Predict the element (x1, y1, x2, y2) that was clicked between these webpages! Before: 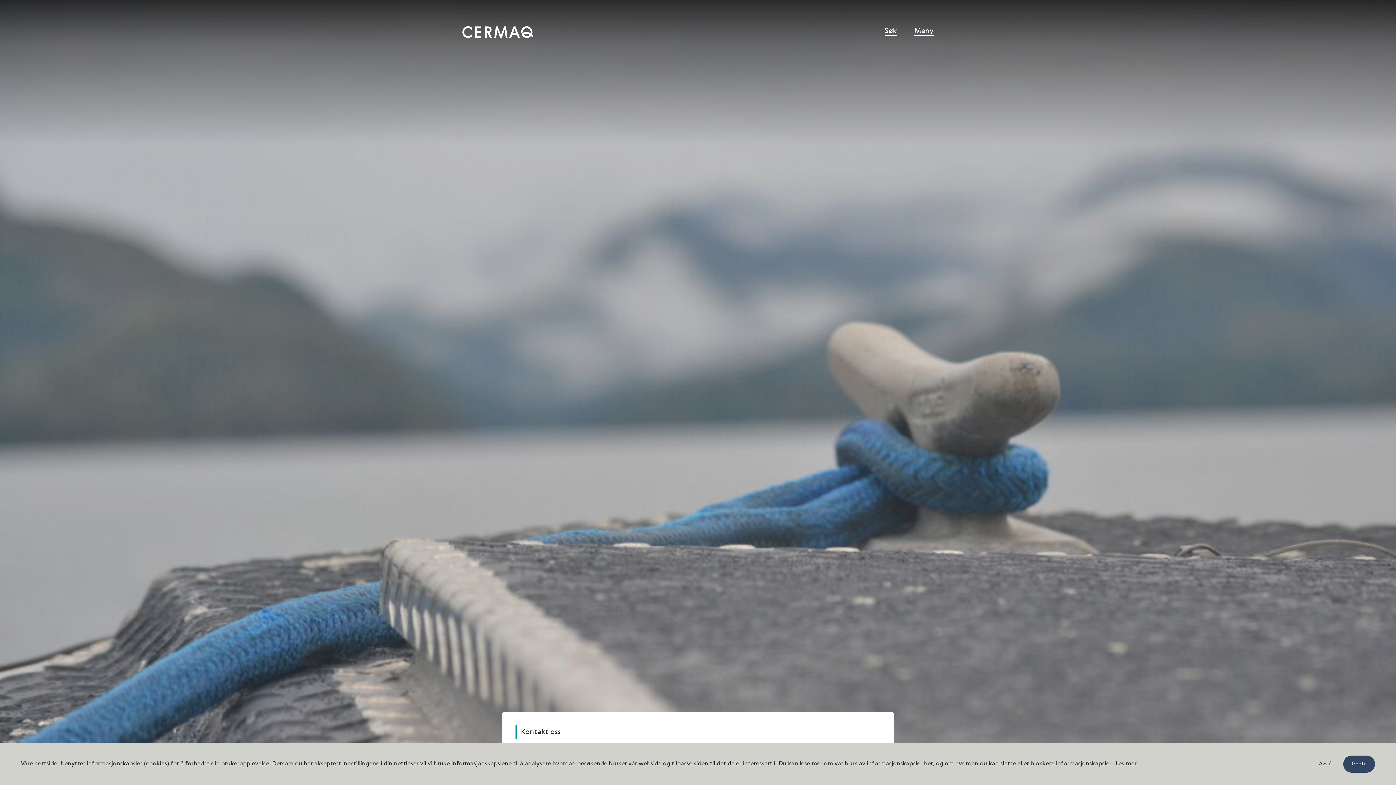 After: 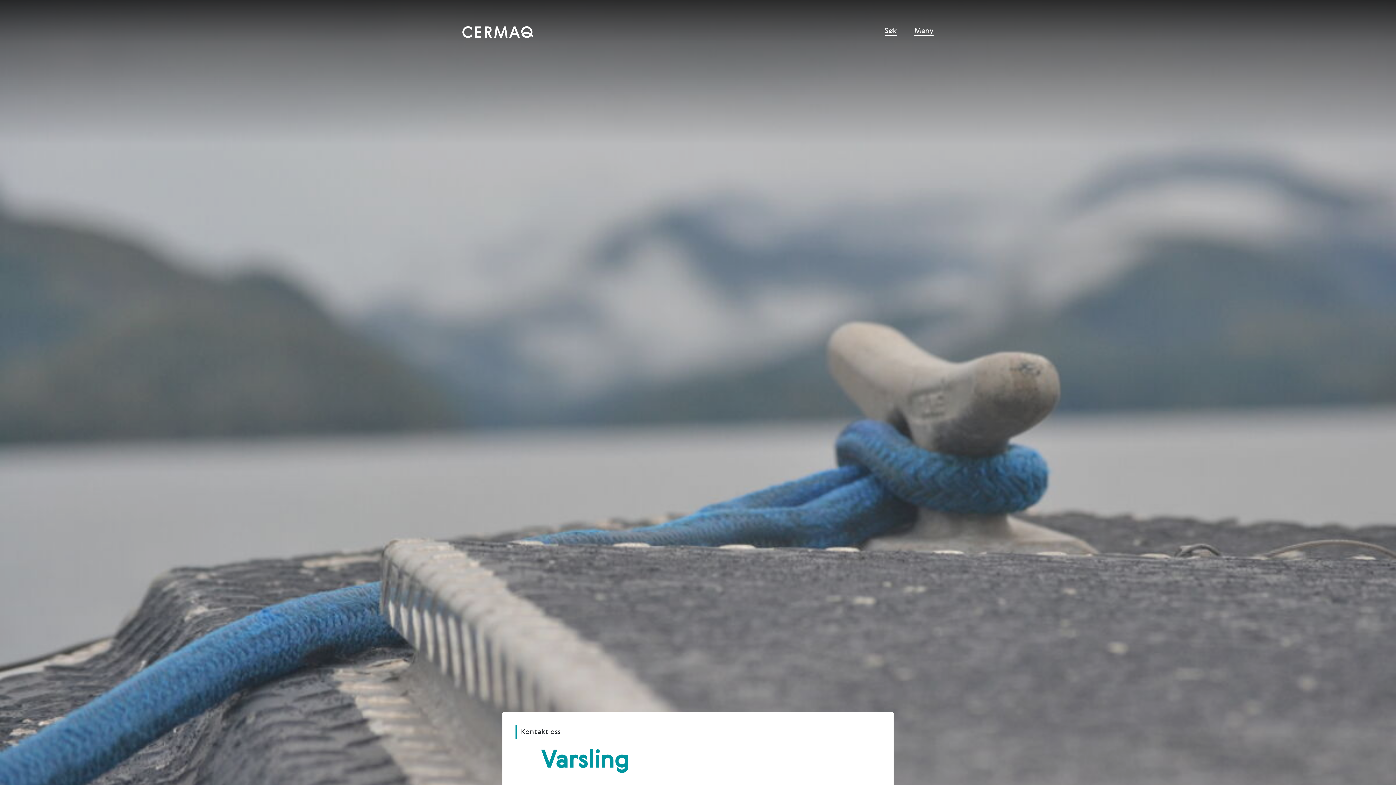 Action: bbox: (1310, 755, 1341, 773) label: deny cookies